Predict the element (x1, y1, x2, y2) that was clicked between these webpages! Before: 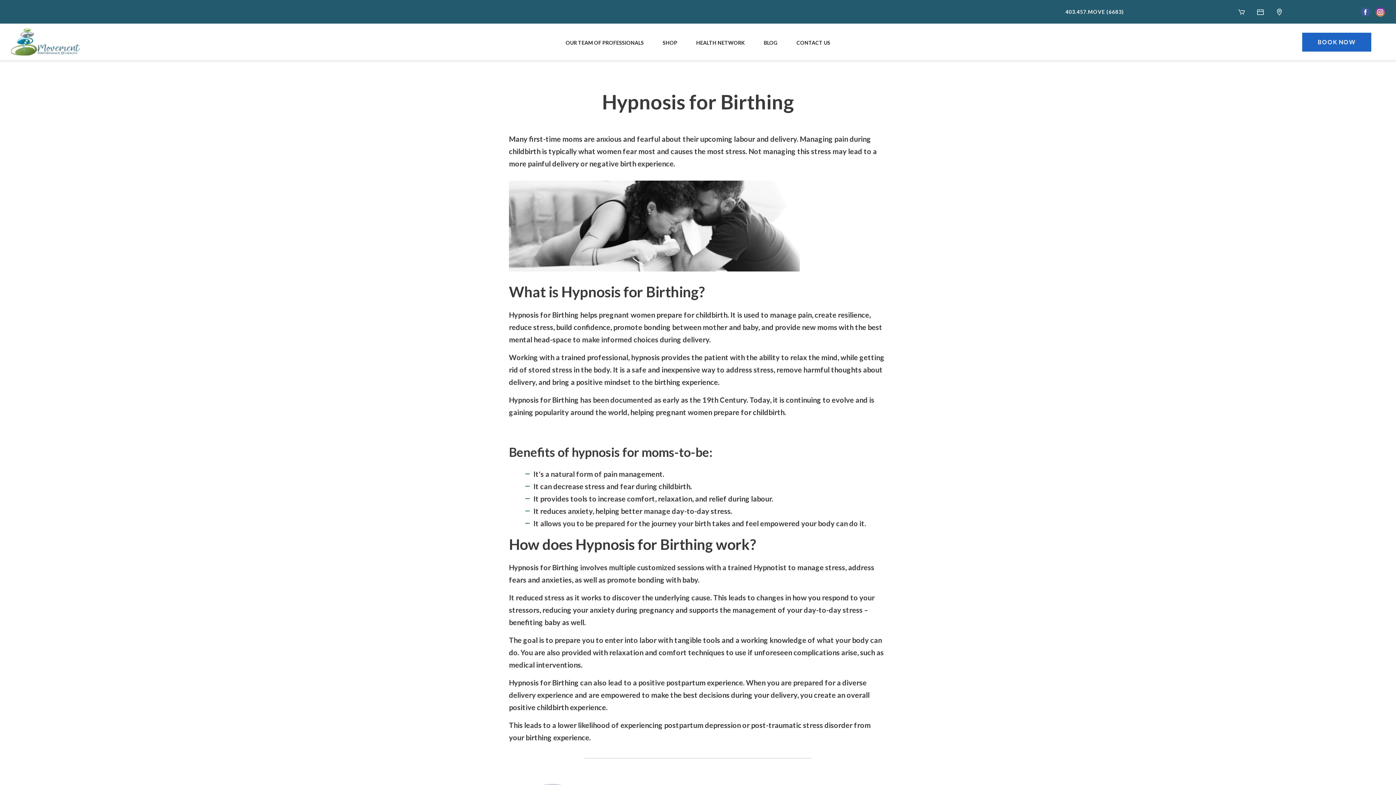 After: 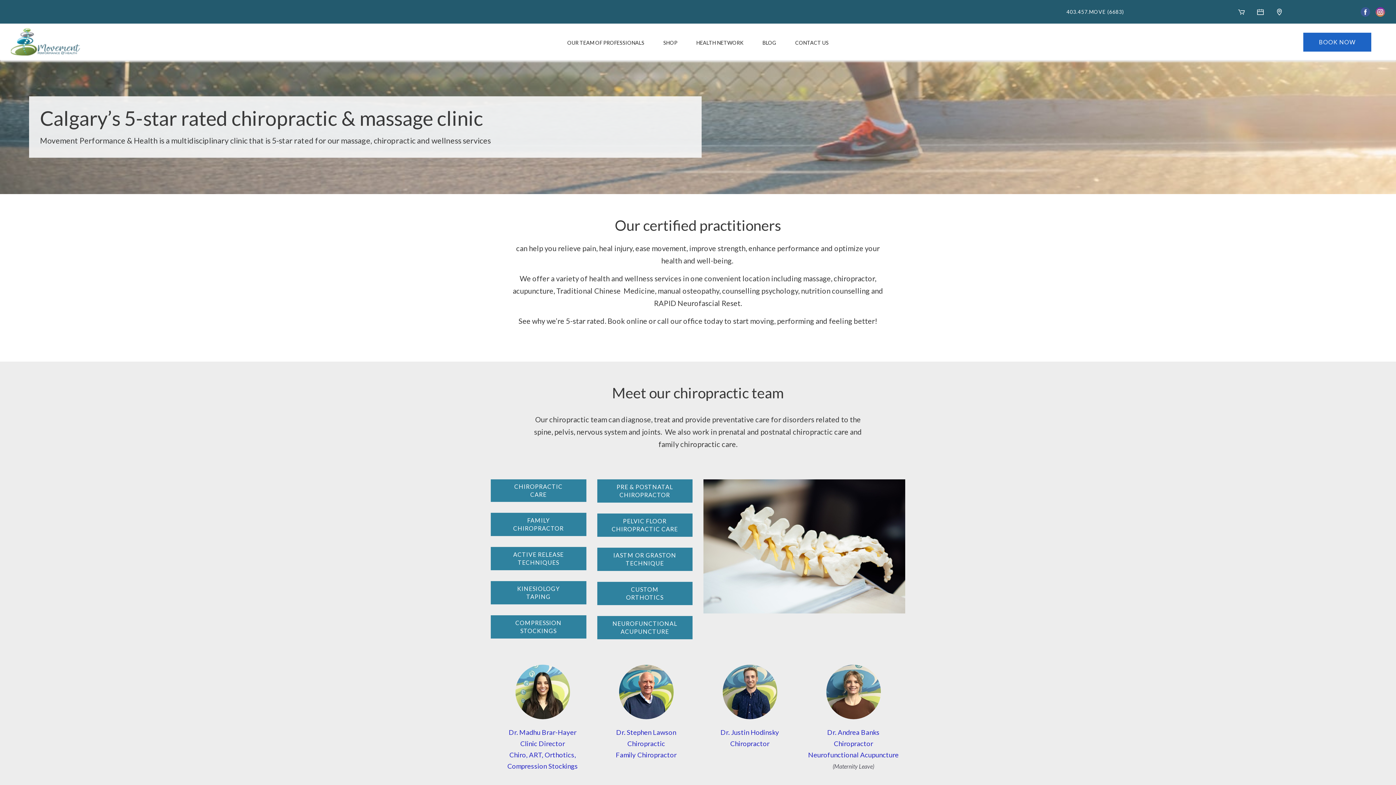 Action: bbox: (787, 30, 839, 54) label: CONTACT US